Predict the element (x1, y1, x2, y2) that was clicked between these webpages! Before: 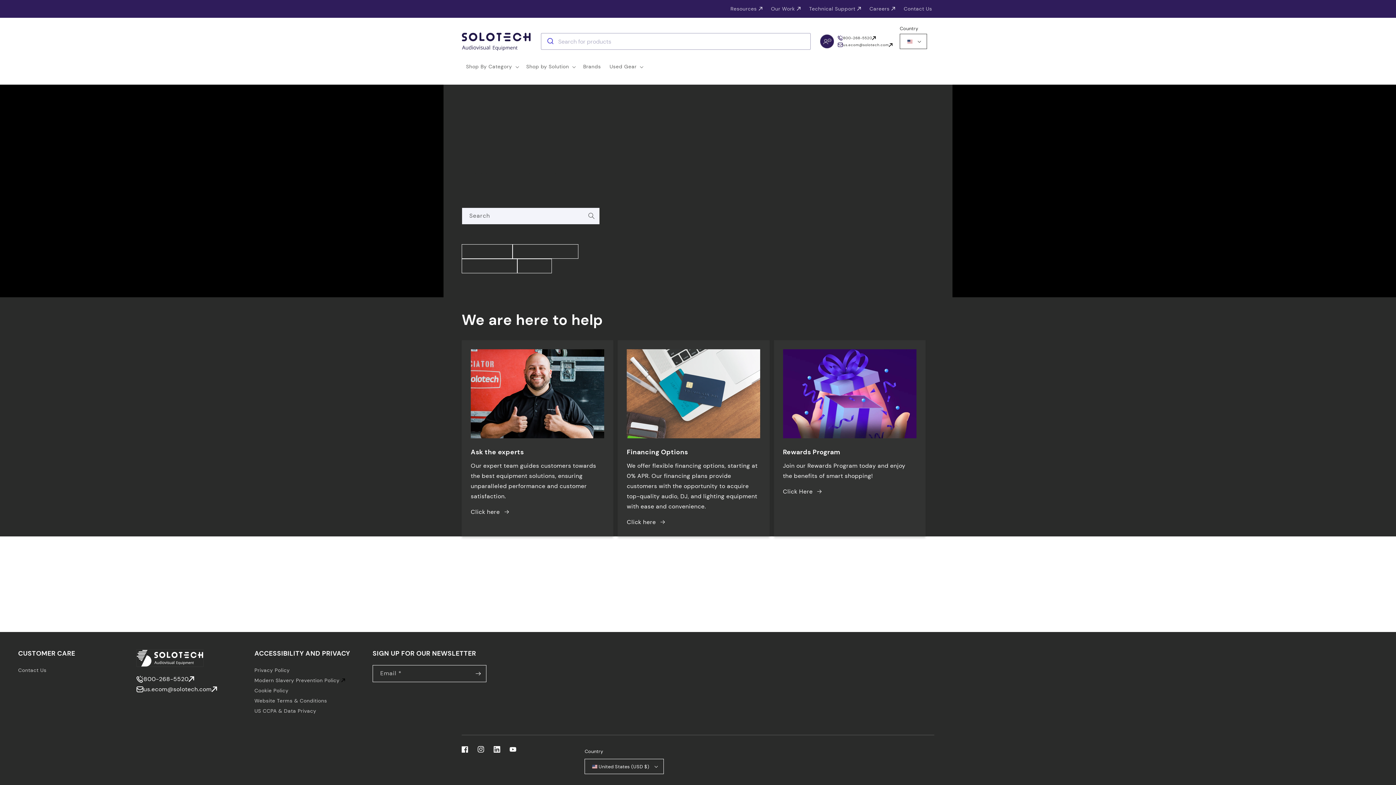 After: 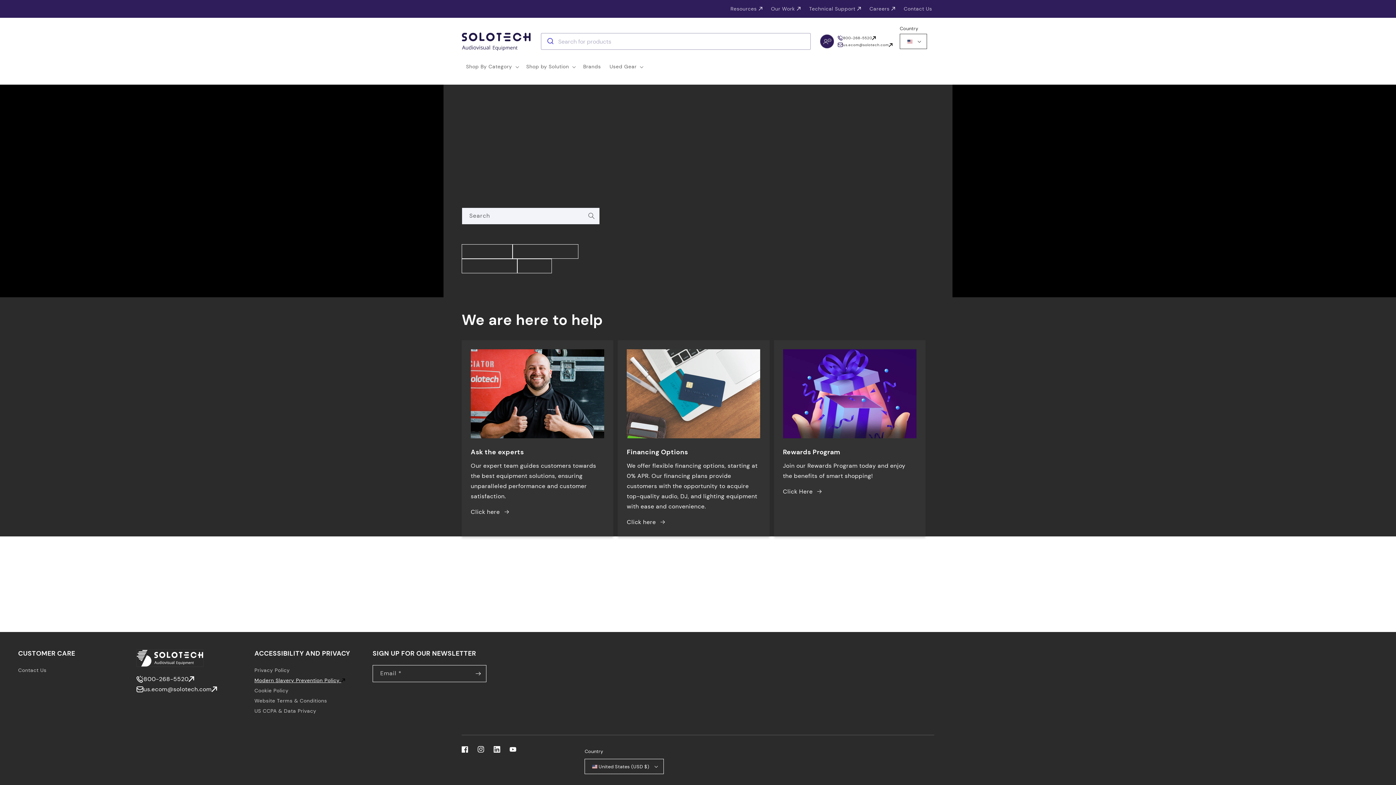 Action: label: Modern Slavery Prevention Policy  bbox: (254, 677, 345, 684)